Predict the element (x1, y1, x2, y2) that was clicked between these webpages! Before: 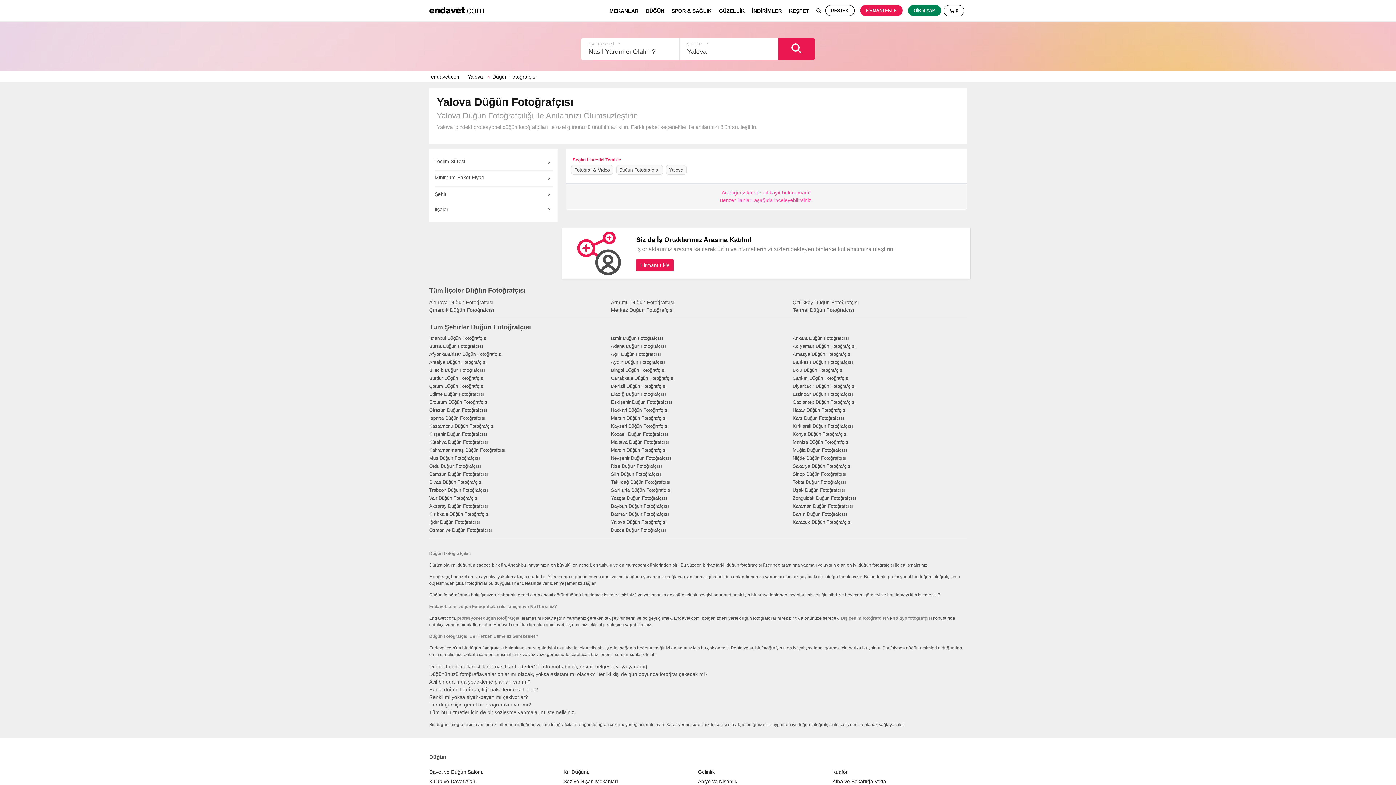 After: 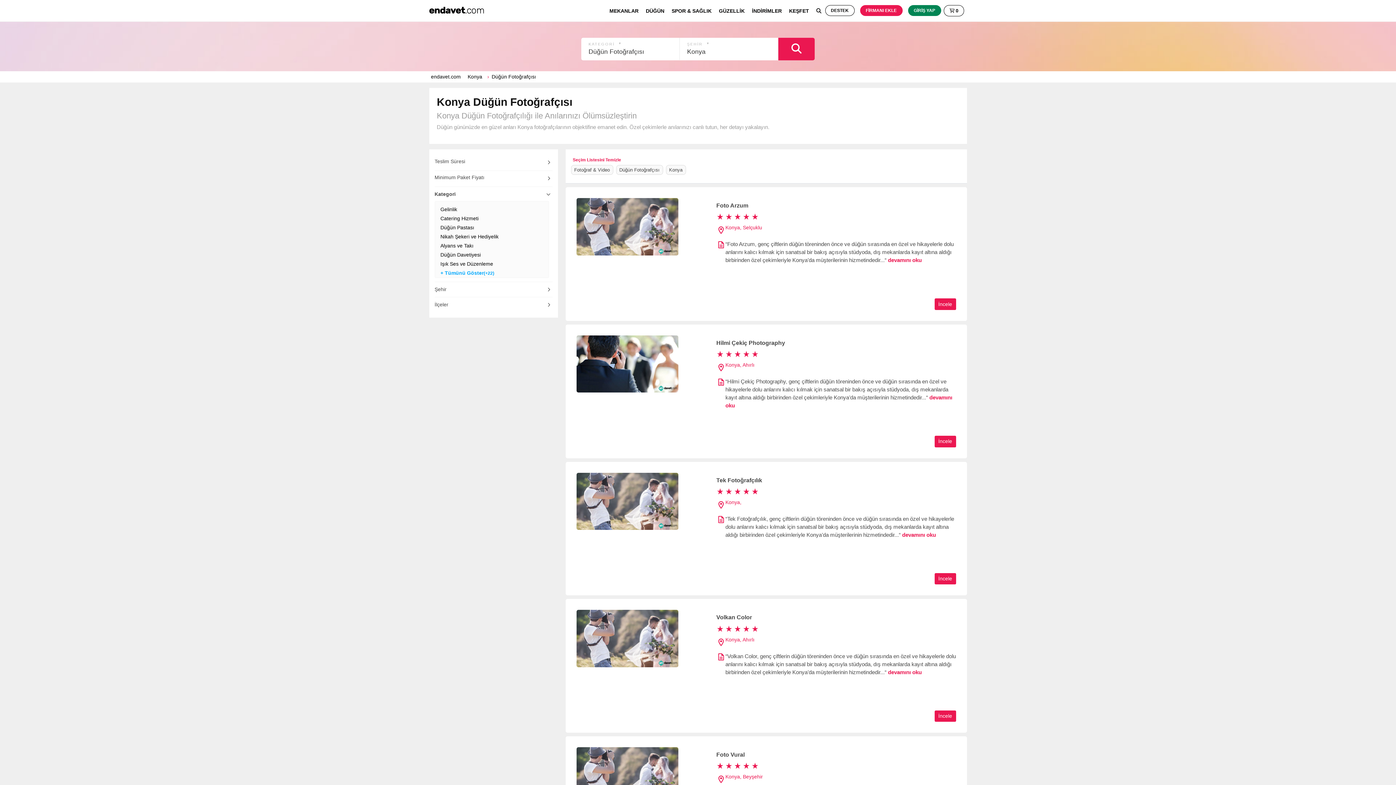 Action: bbox: (792, 431, 848, 437) label: Konya Düğün Fotoğrafçısı